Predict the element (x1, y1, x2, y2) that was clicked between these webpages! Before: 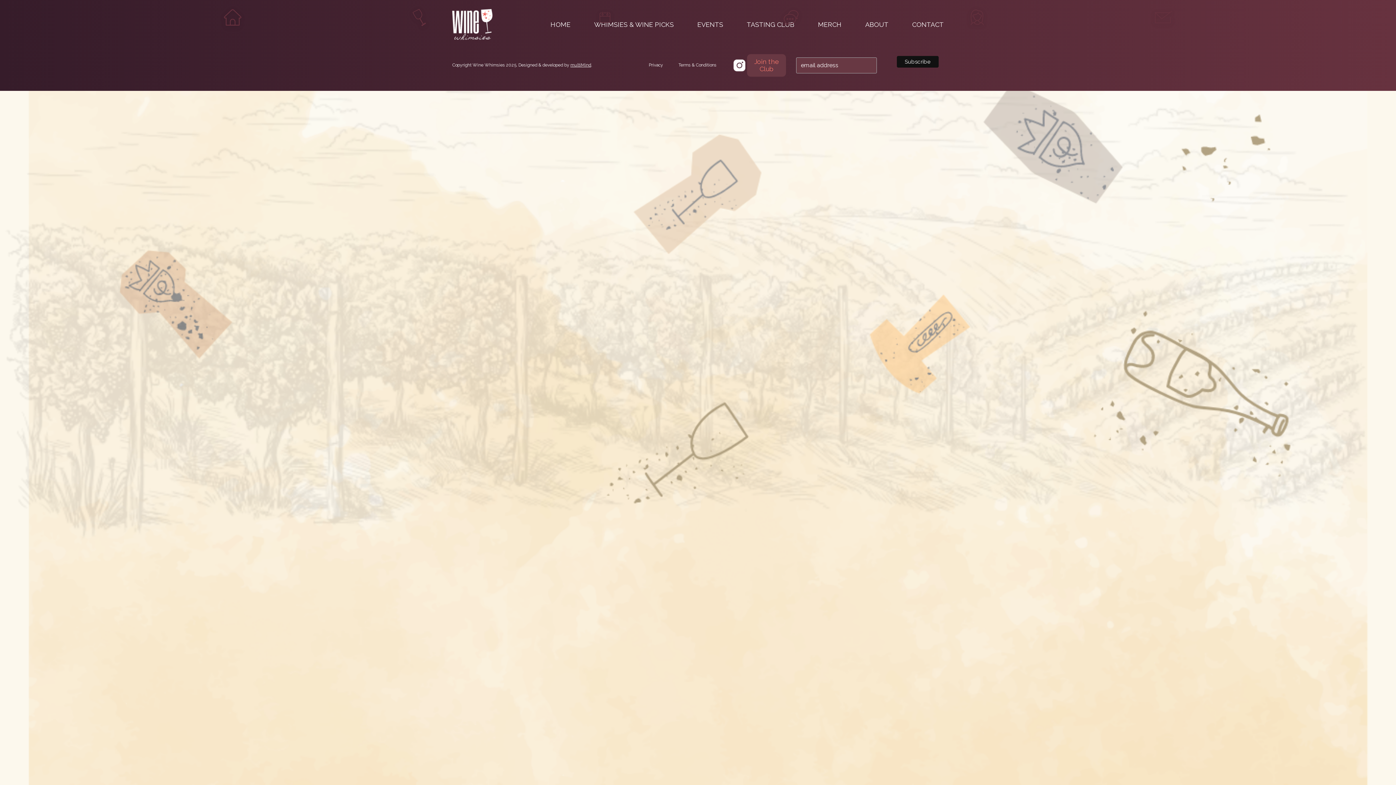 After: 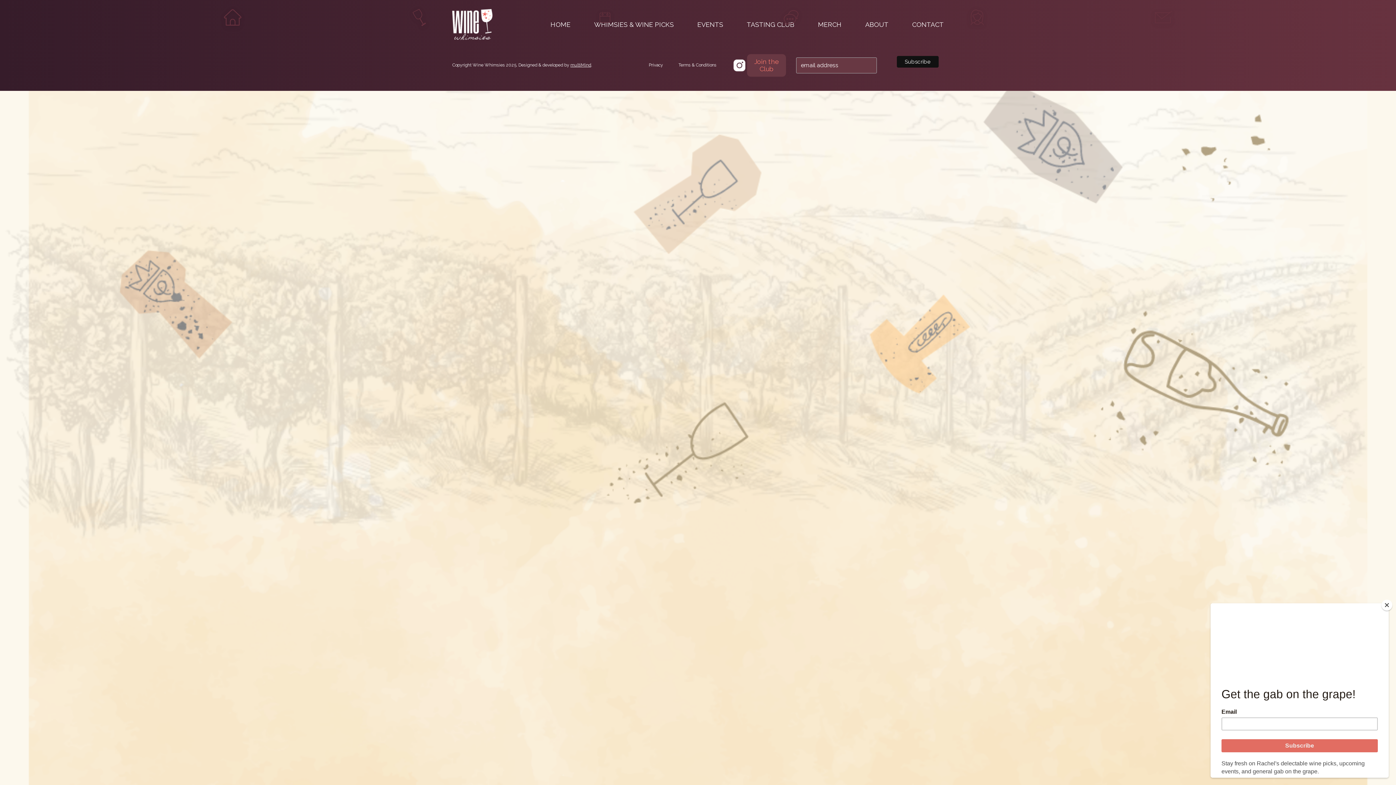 Action: bbox: (732, 57, 747, 72)